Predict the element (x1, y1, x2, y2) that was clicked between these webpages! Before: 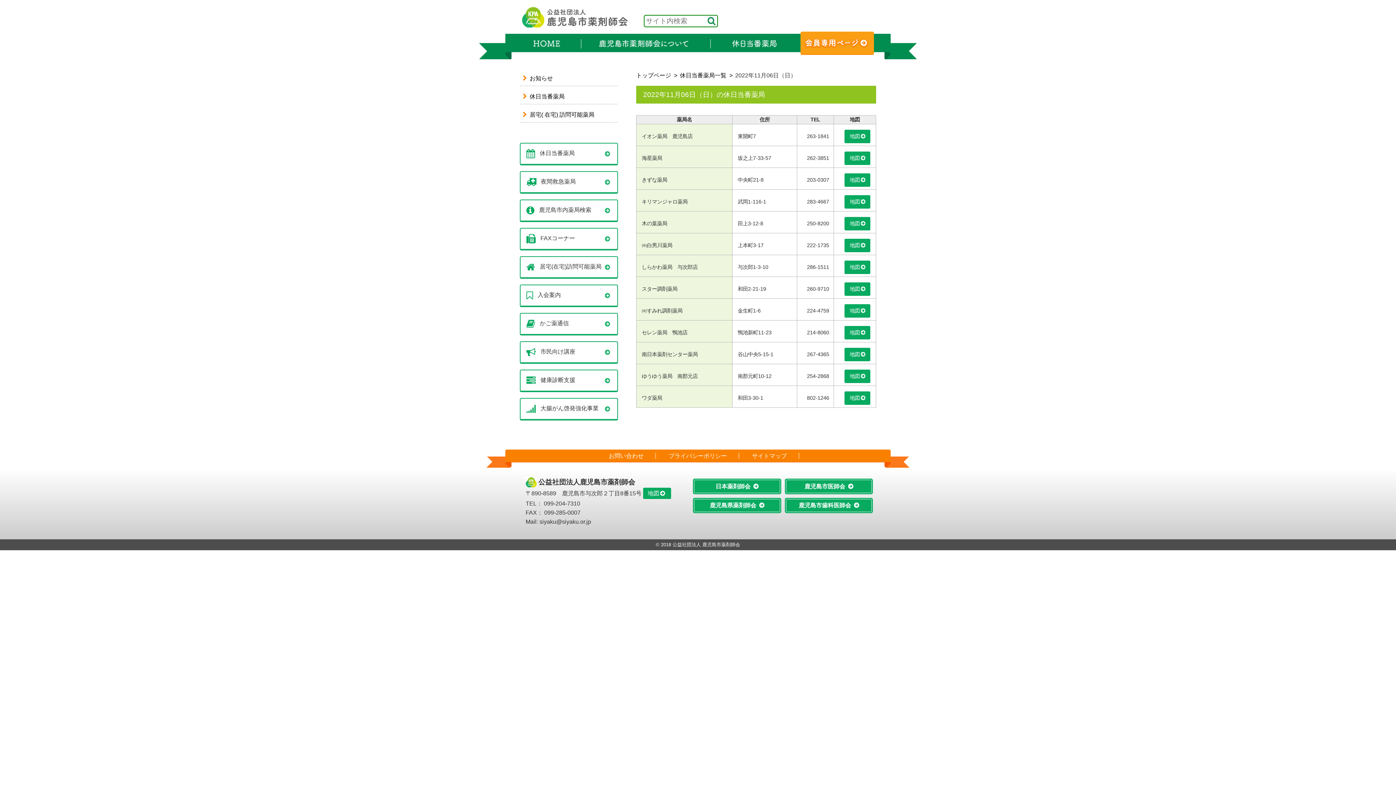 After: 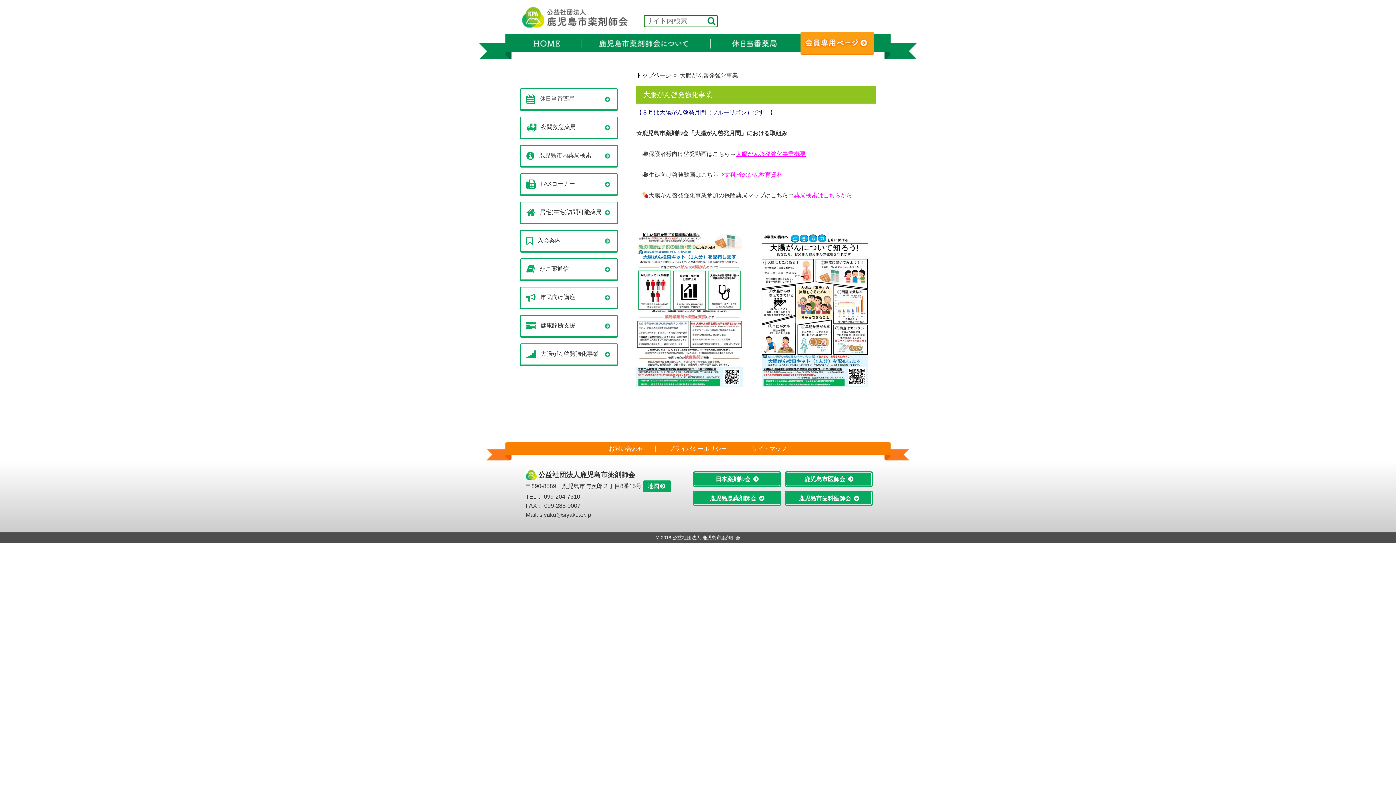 Action: bbox: (520, 398, 617, 419) label: 大腸がん啓発強化事業